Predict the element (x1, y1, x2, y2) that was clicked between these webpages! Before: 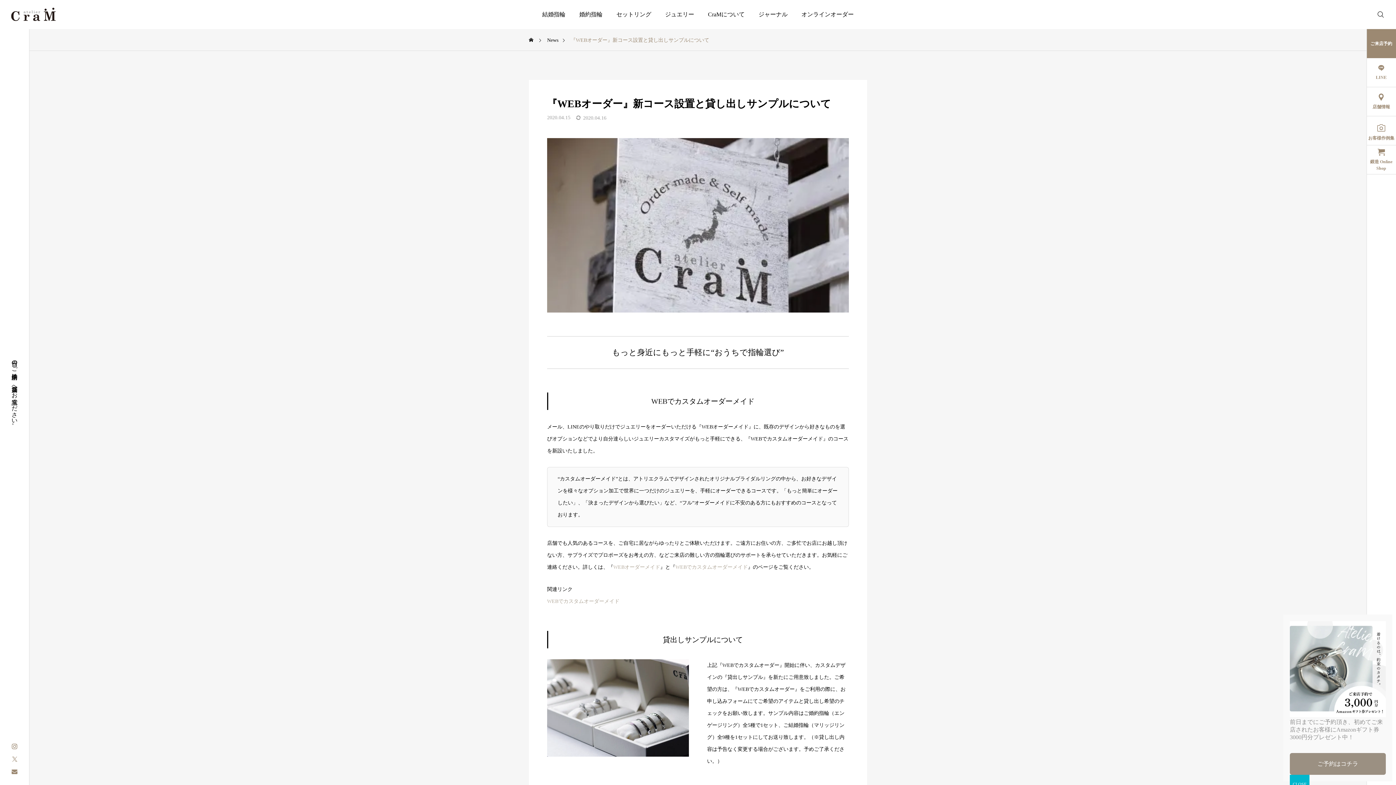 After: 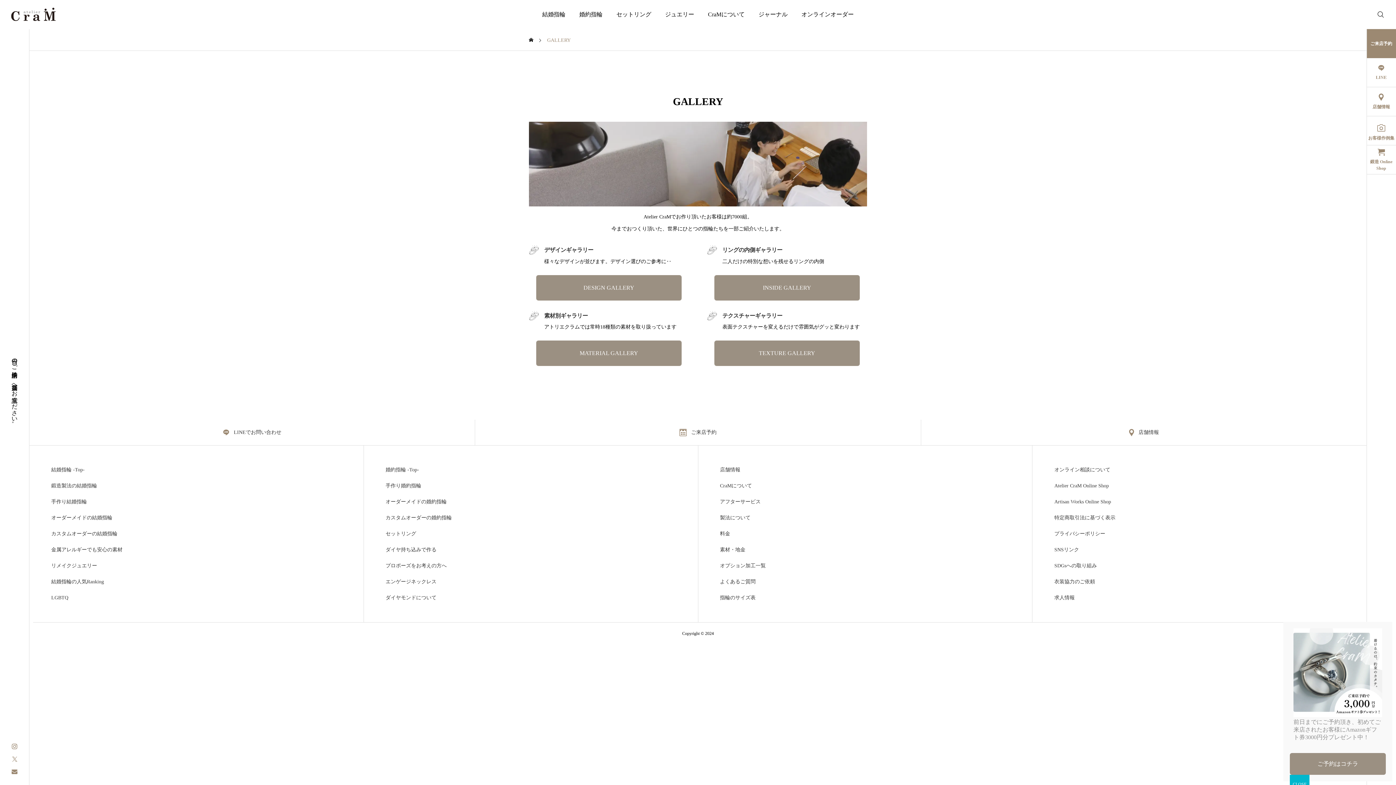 Action: label: 
お客様作例集 bbox: (1366, 116, 1396, 145)